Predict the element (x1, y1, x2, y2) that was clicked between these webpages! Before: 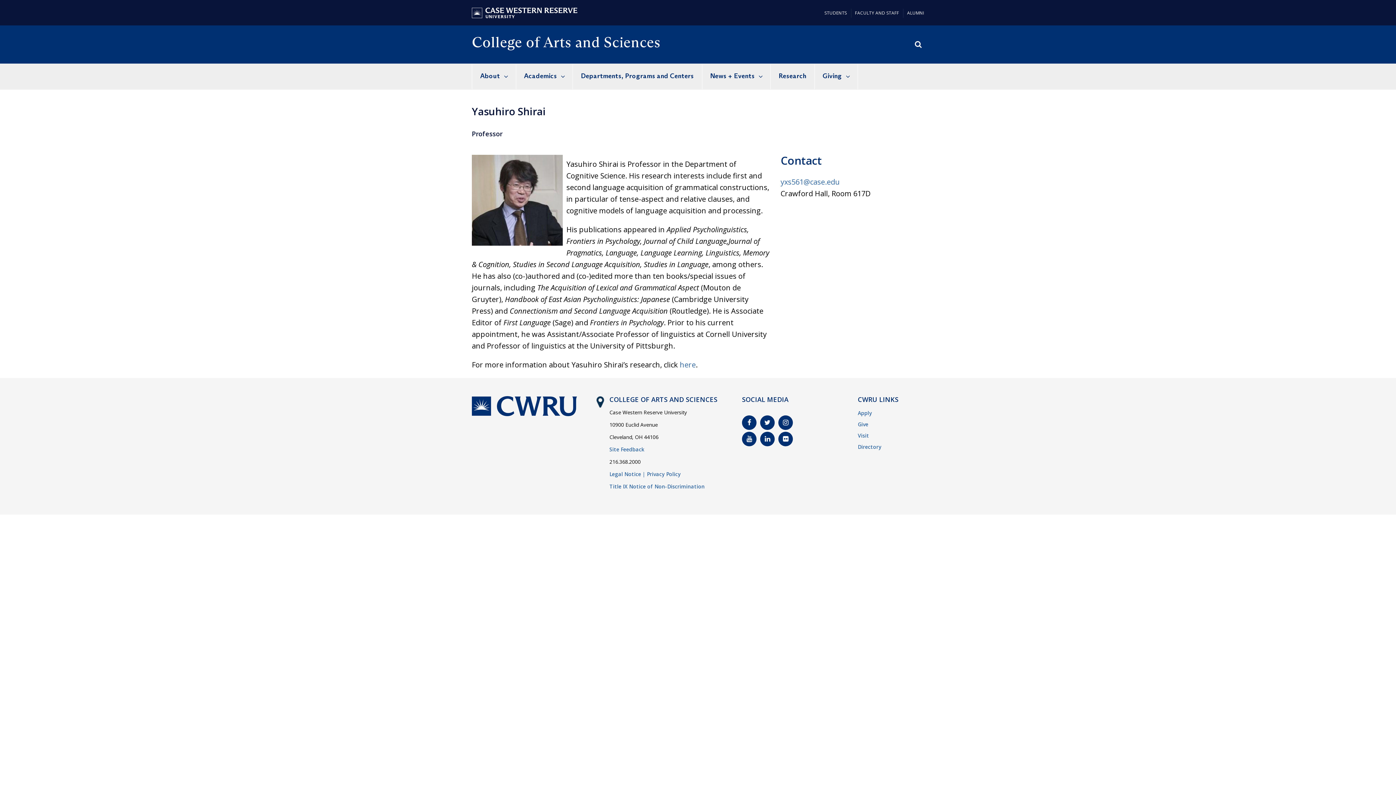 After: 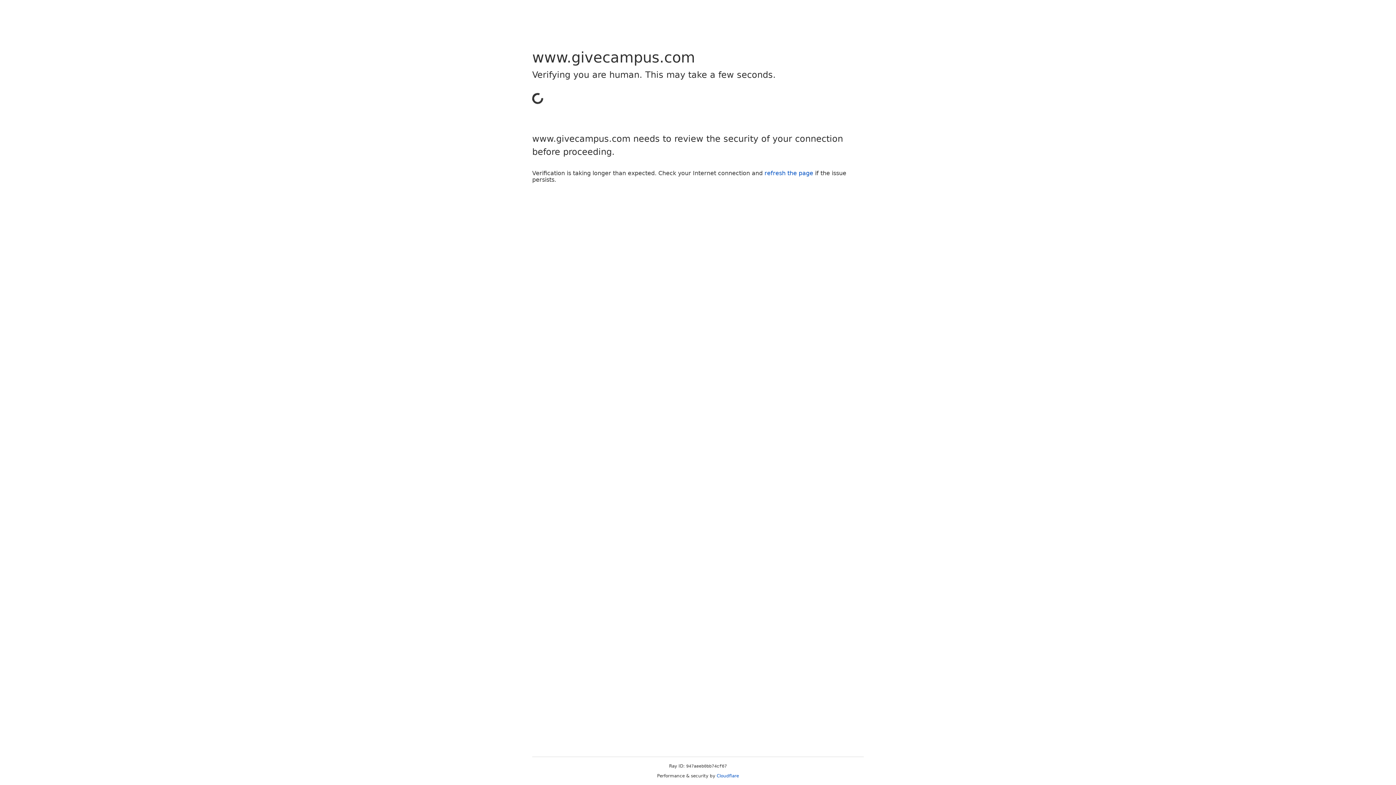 Action: bbox: (858, 421, 868, 428) label: Give